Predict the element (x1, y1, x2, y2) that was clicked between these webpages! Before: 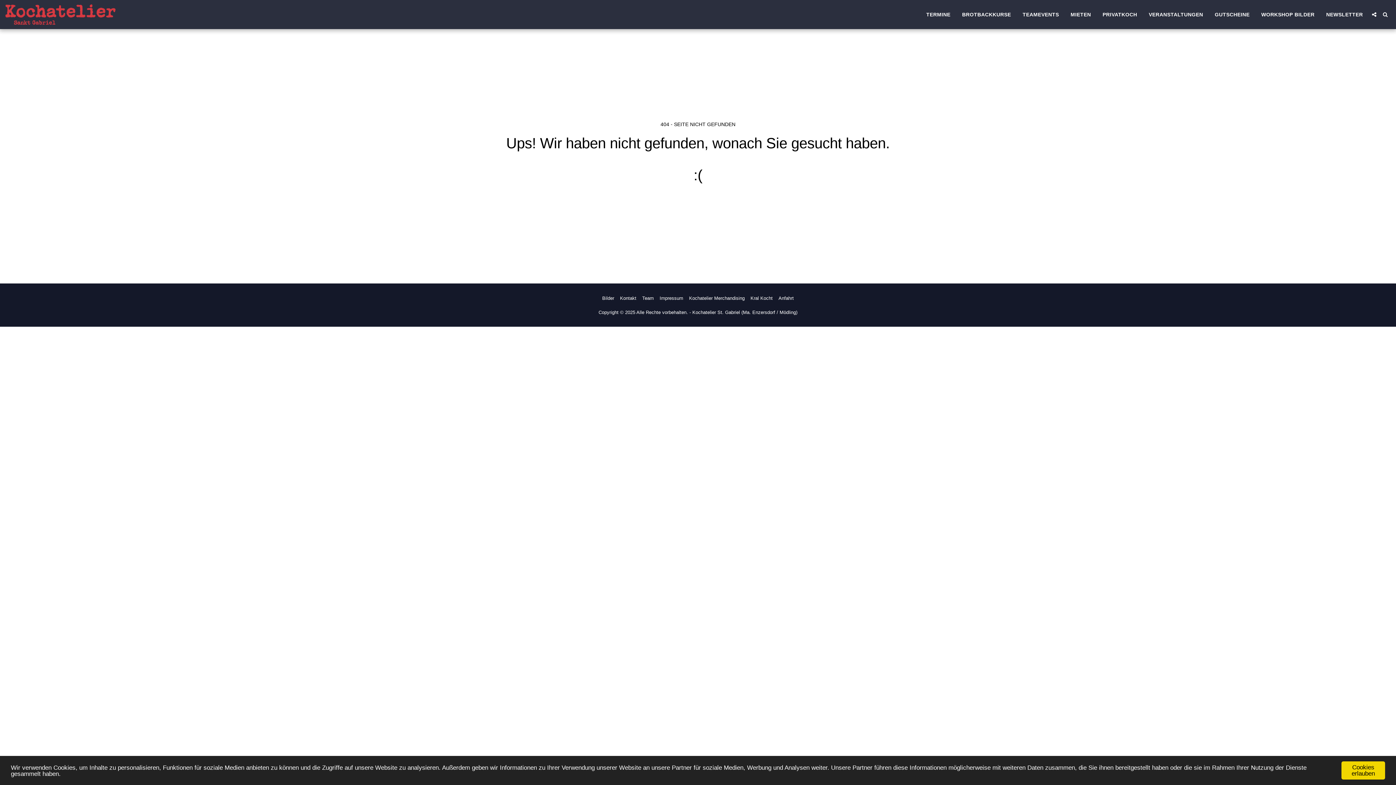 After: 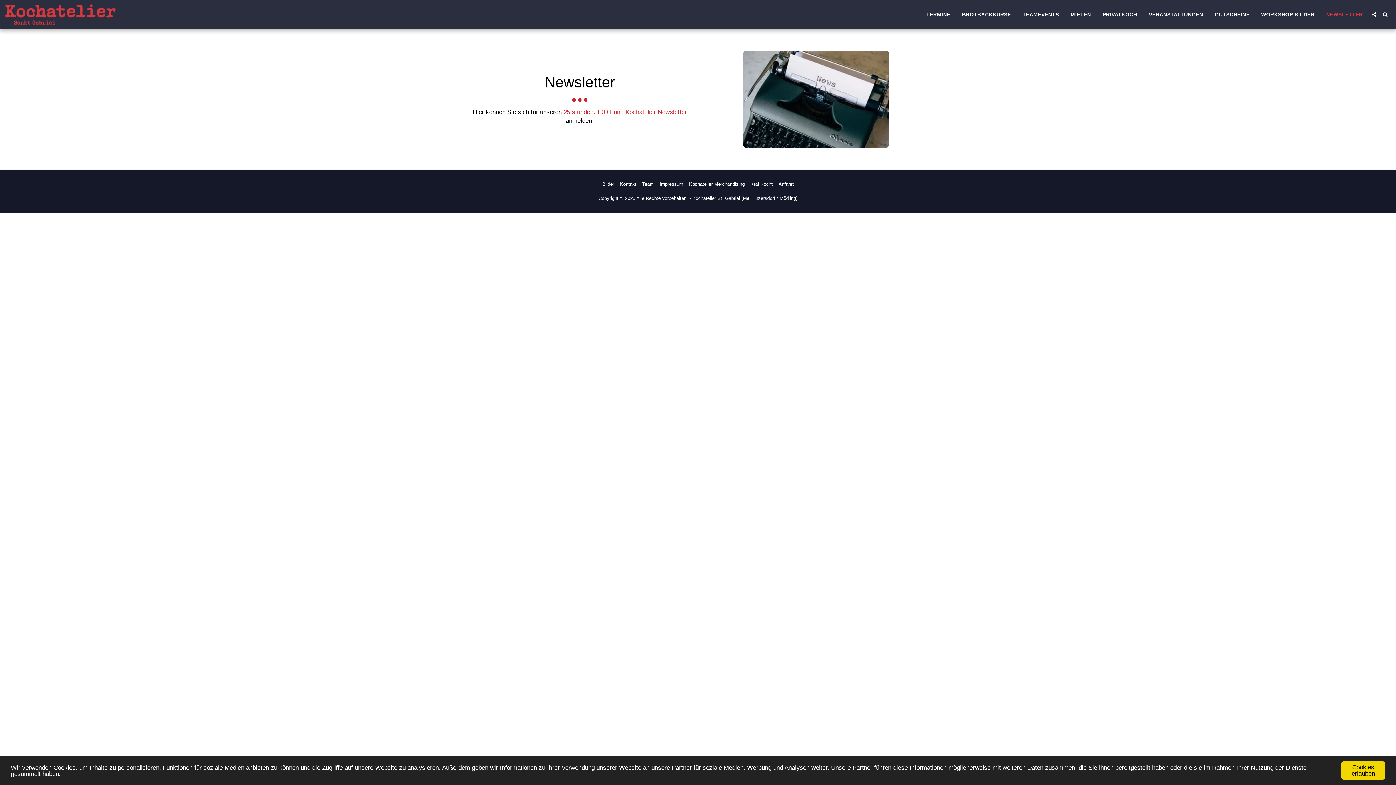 Action: label: NEWSLETTER bbox: (1321, 9, 1368, 19)